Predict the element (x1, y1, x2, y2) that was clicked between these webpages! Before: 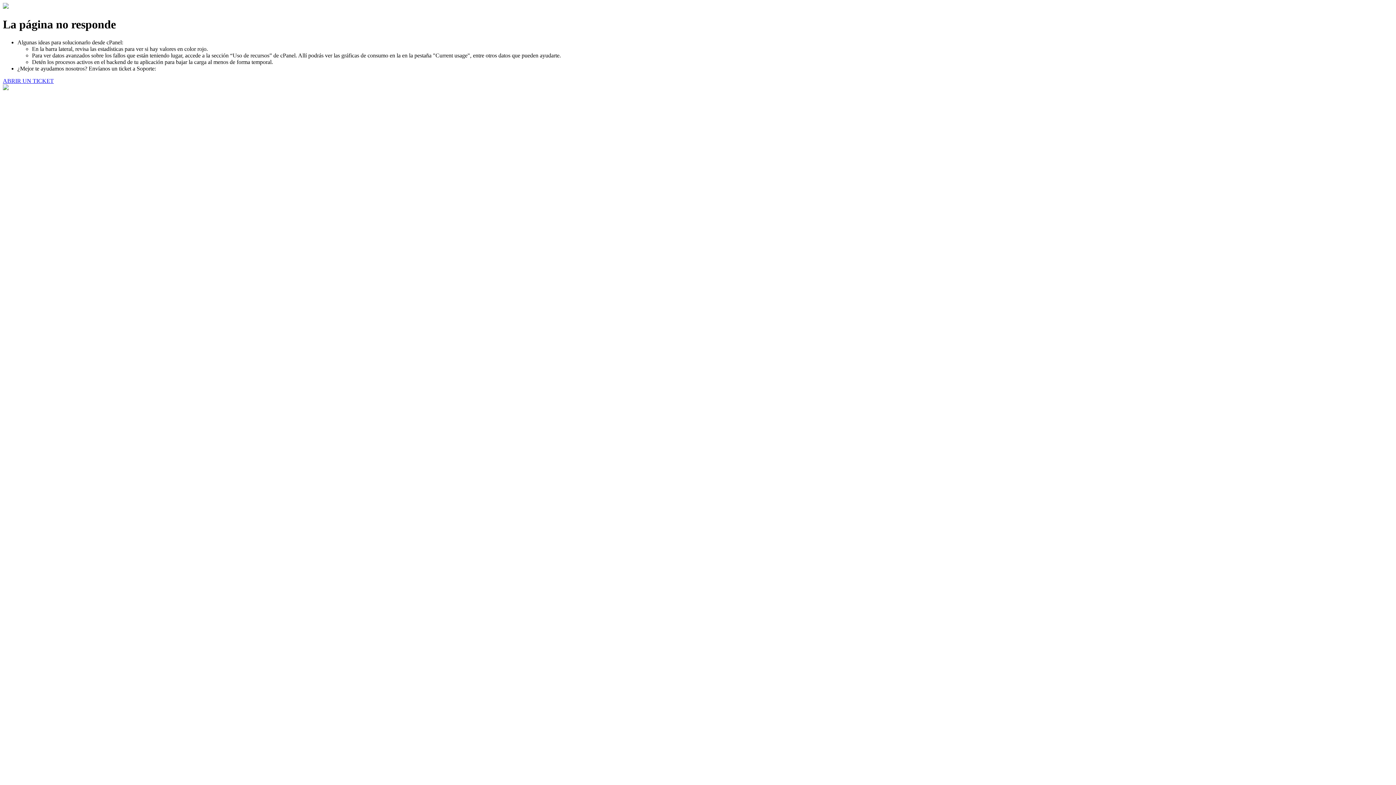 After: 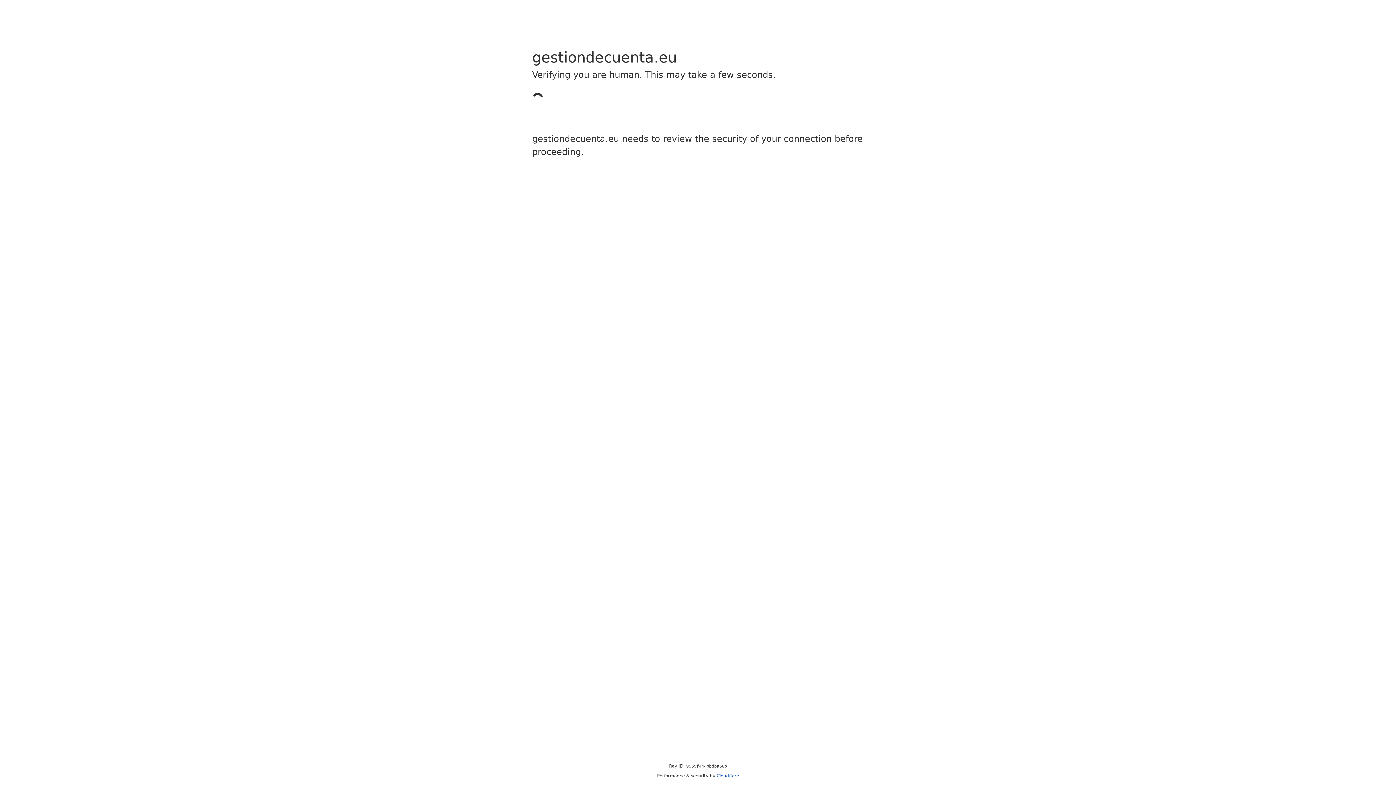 Action: bbox: (2, 77, 53, 83) label: ABRIR UN TICKET